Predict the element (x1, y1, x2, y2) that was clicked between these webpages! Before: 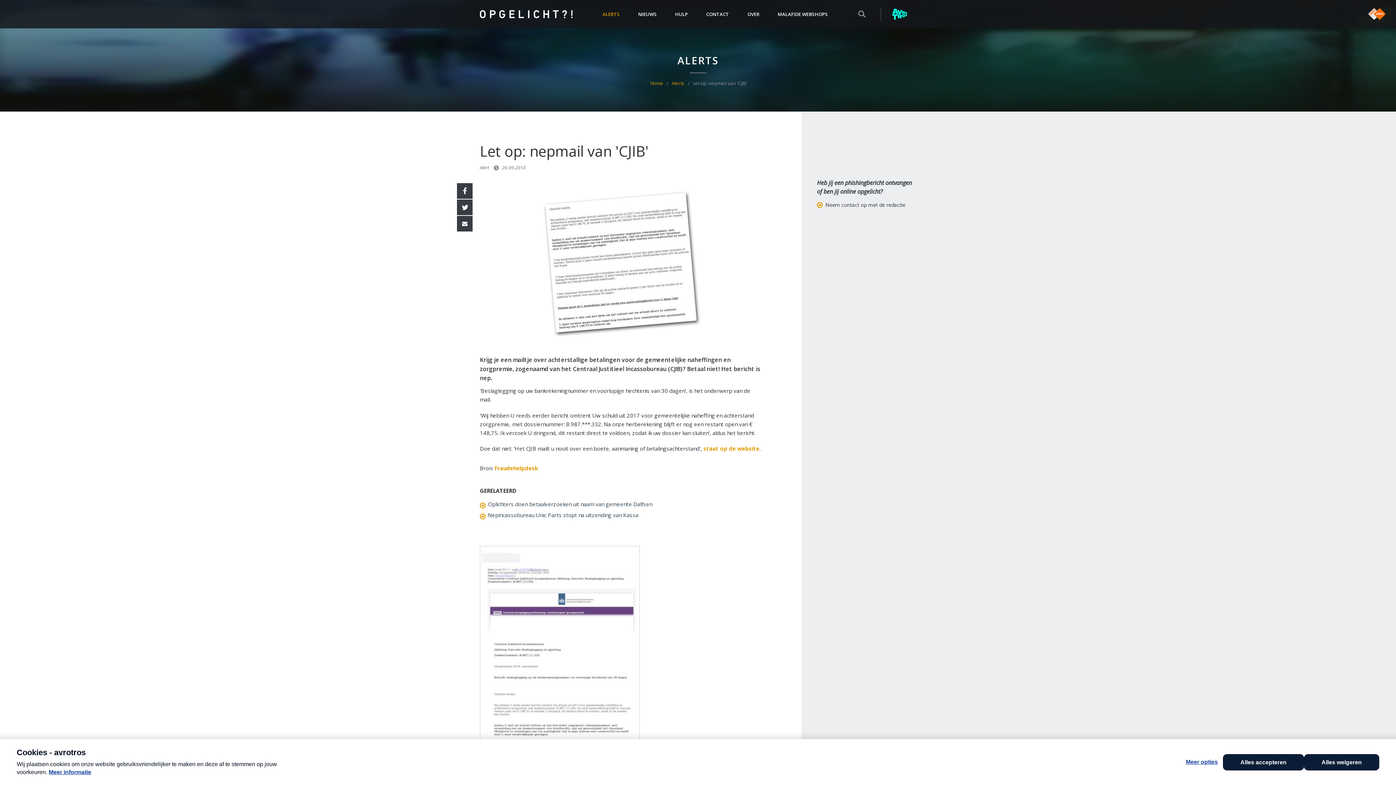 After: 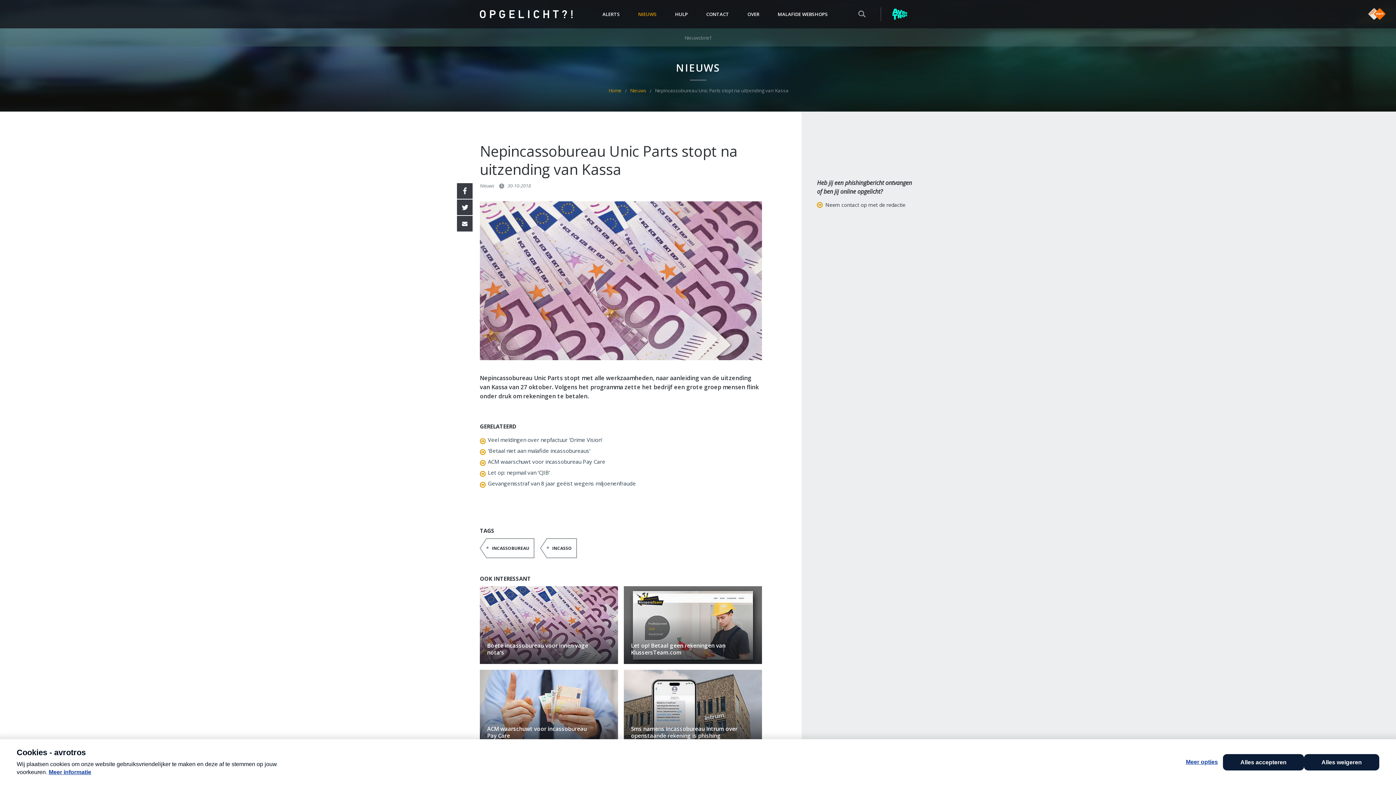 Action: label: Nepincassobureau Unic Parts stopt na uitzending van Kassa bbox: (480, 510, 638, 519)